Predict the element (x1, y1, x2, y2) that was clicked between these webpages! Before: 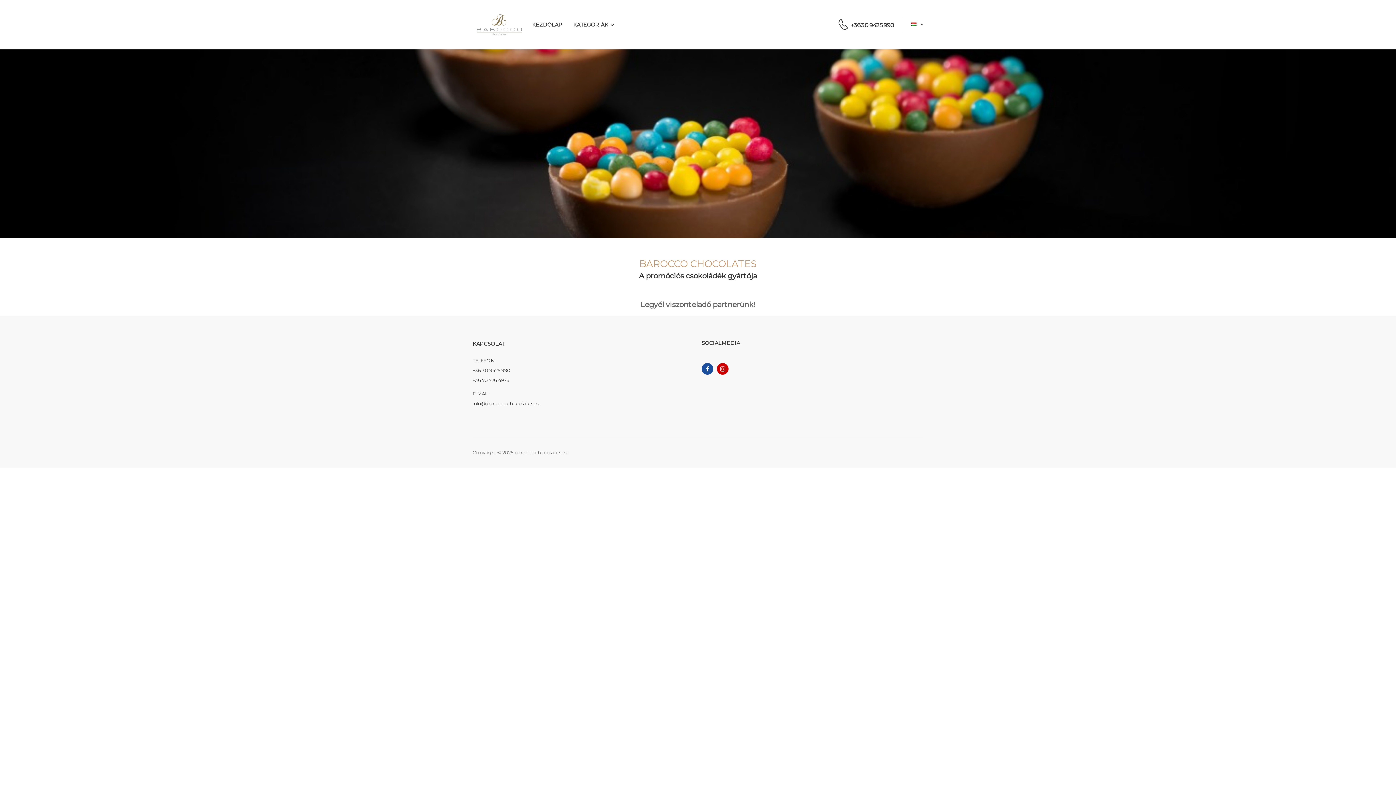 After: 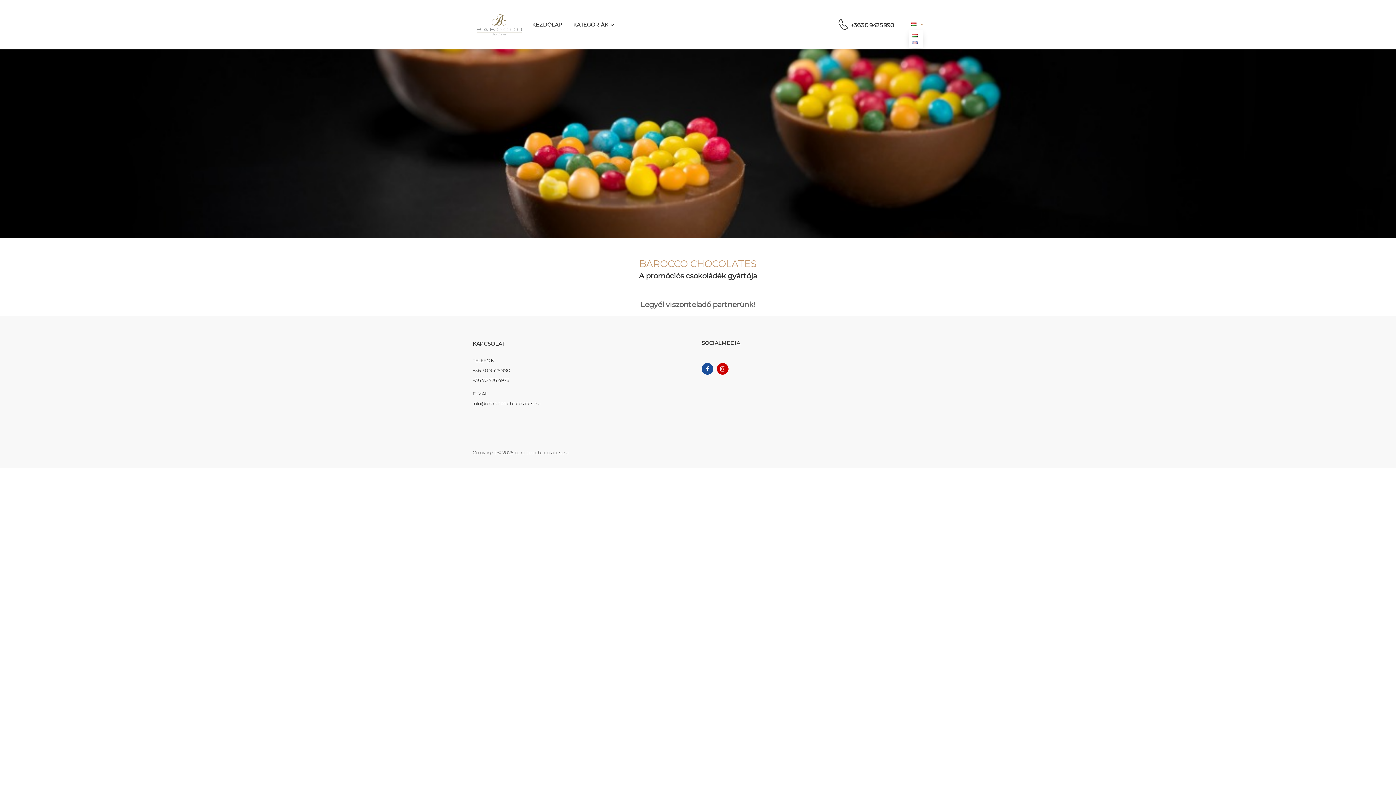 Action: bbox: (911, 19, 923, 30)